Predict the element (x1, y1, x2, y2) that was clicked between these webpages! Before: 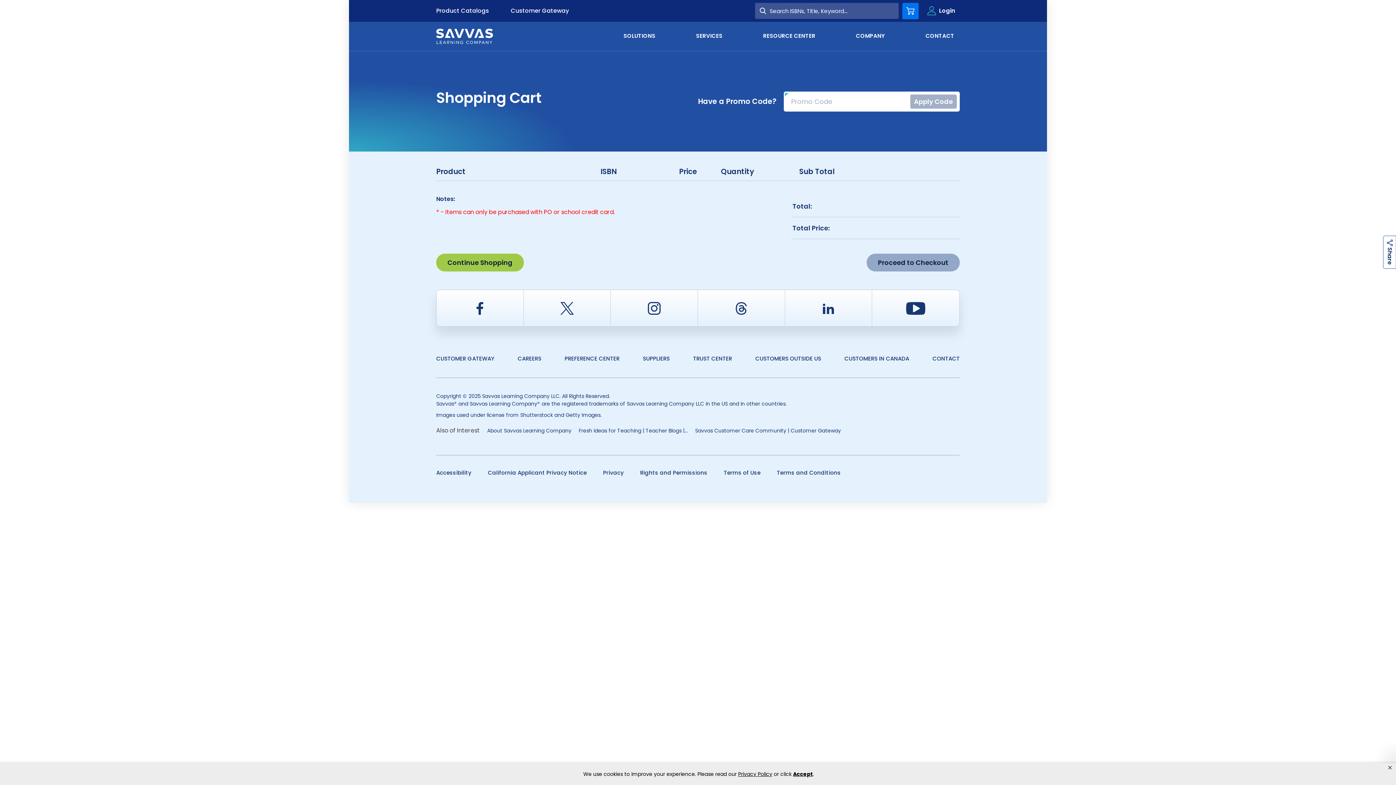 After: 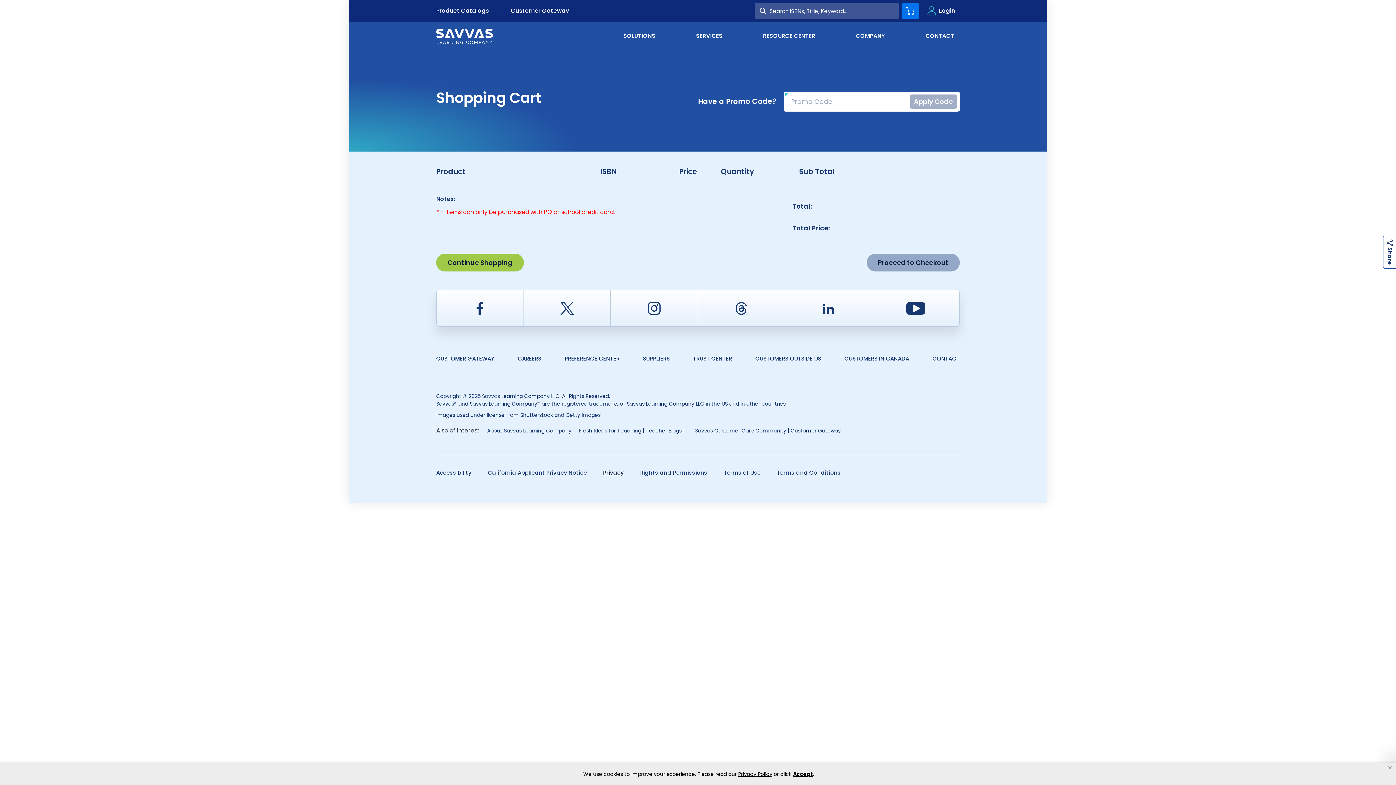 Action: label: Privacy bbox: (603, 469, 624, 476)